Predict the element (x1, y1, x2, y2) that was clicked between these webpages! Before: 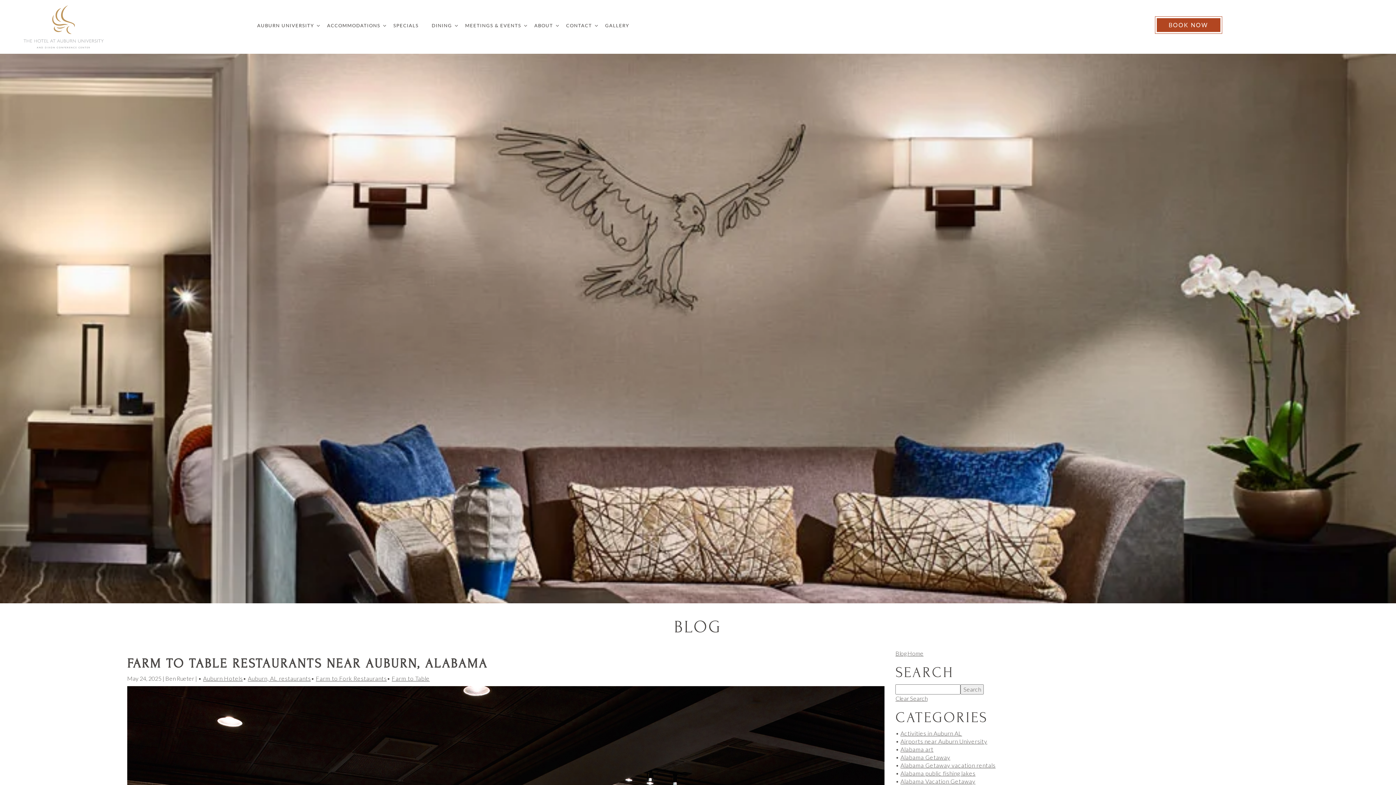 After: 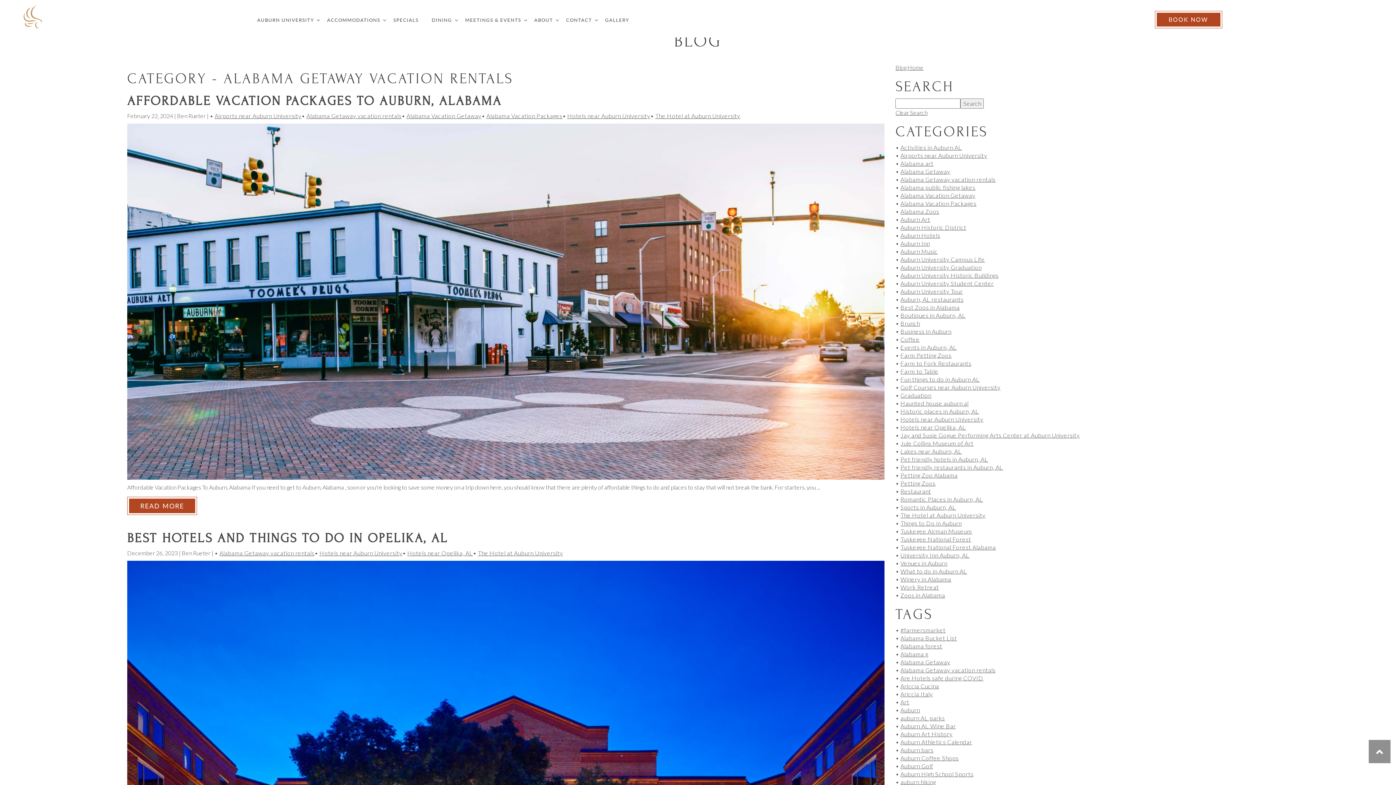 Action: label: Alabama Getaway vacation rentals bbox: (900, 762, 995, 768)